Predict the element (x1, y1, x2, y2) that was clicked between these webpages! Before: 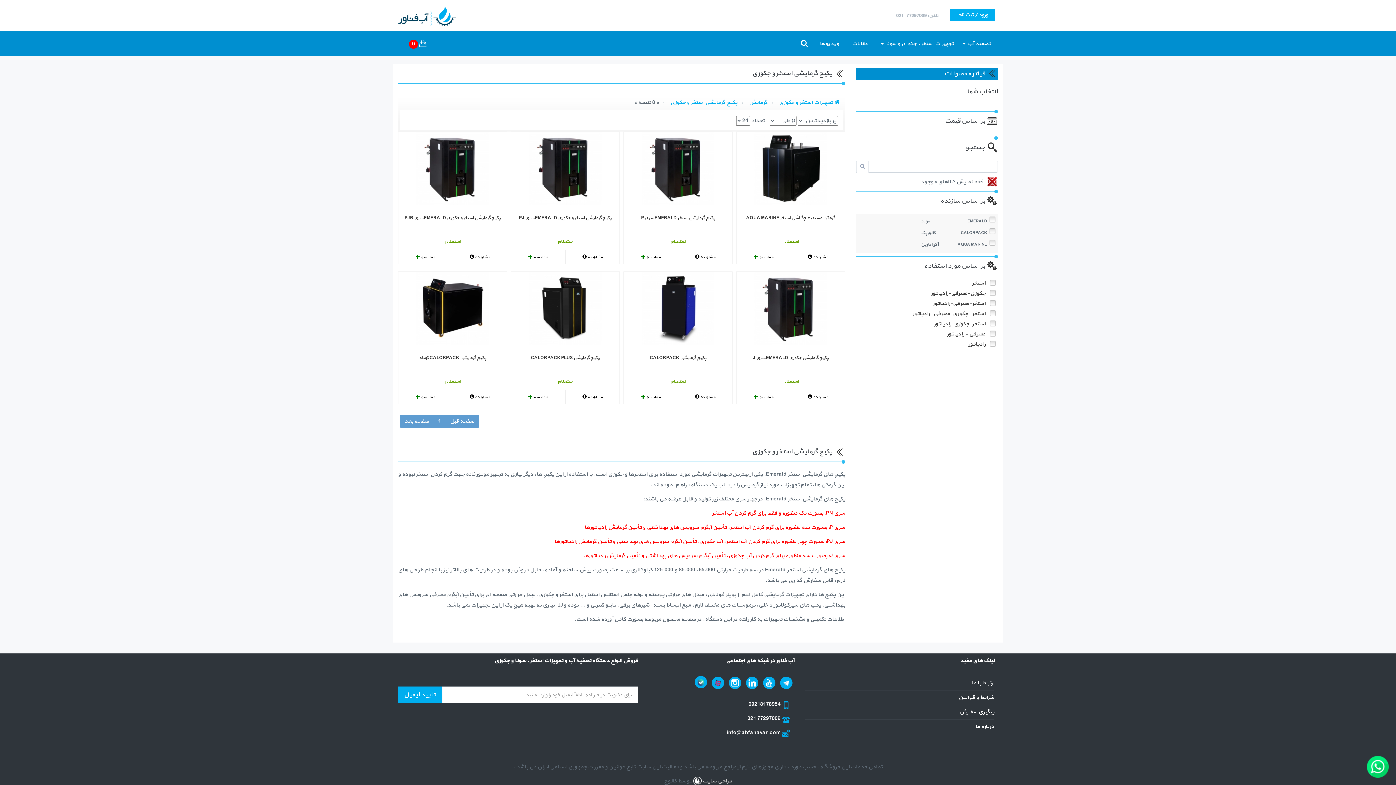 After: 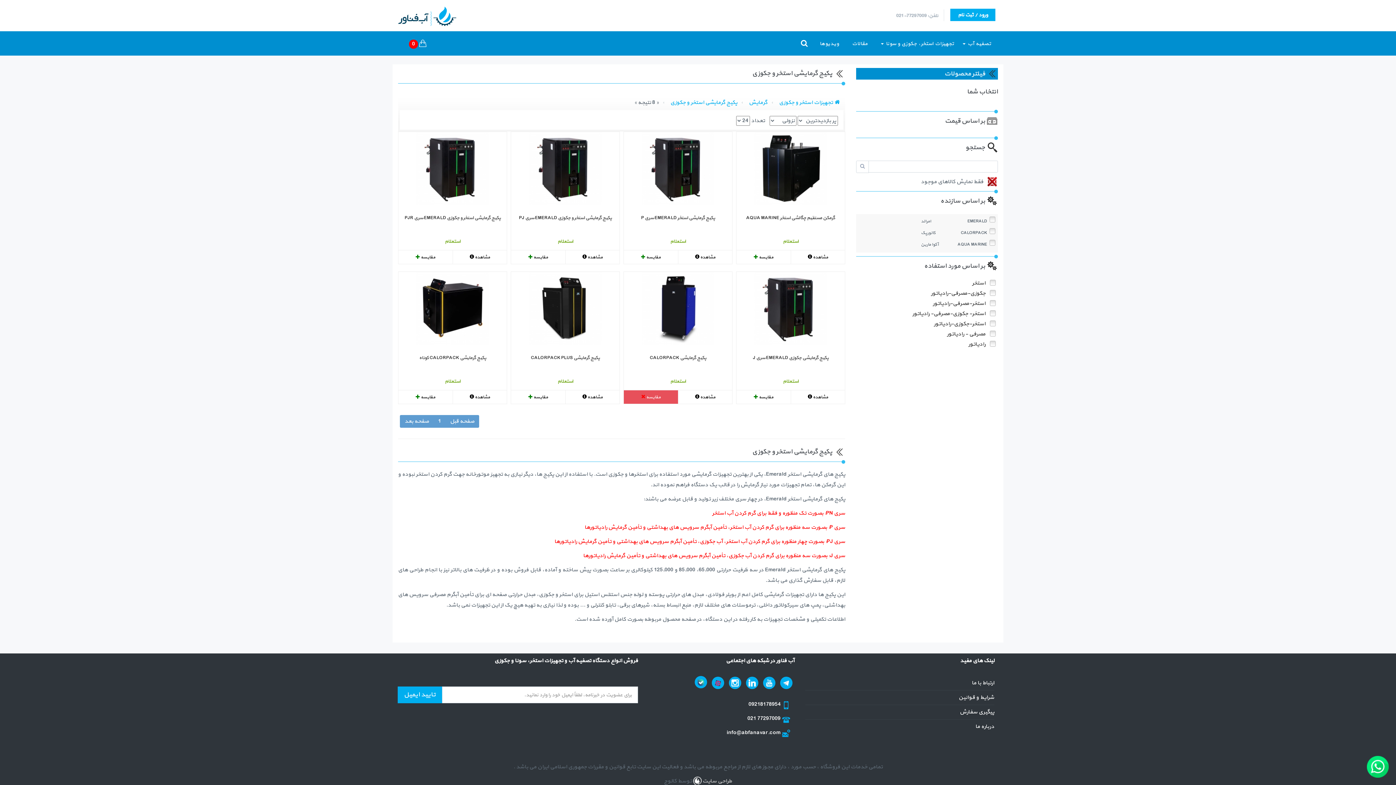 Action: bbox: (624, 390, 678, 404) label:  مقایسه